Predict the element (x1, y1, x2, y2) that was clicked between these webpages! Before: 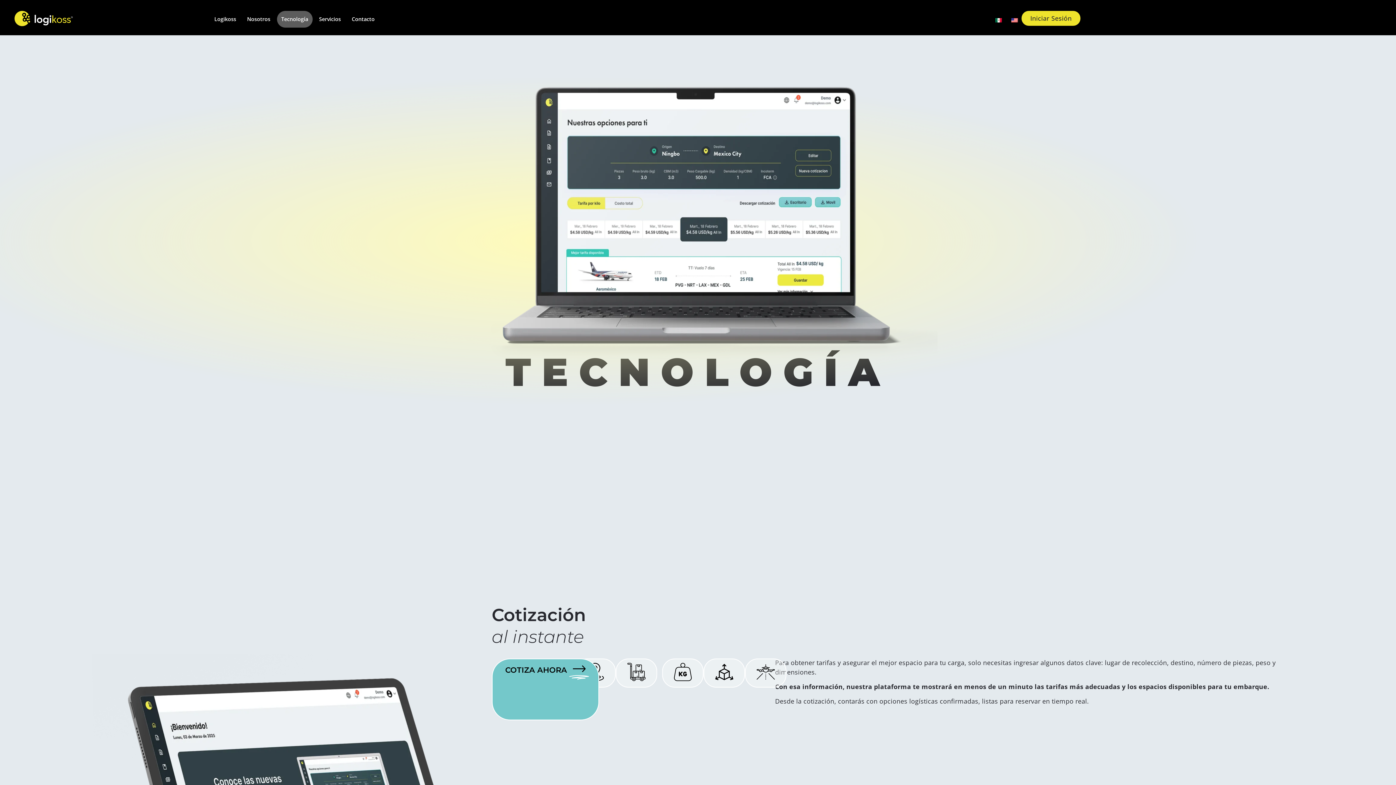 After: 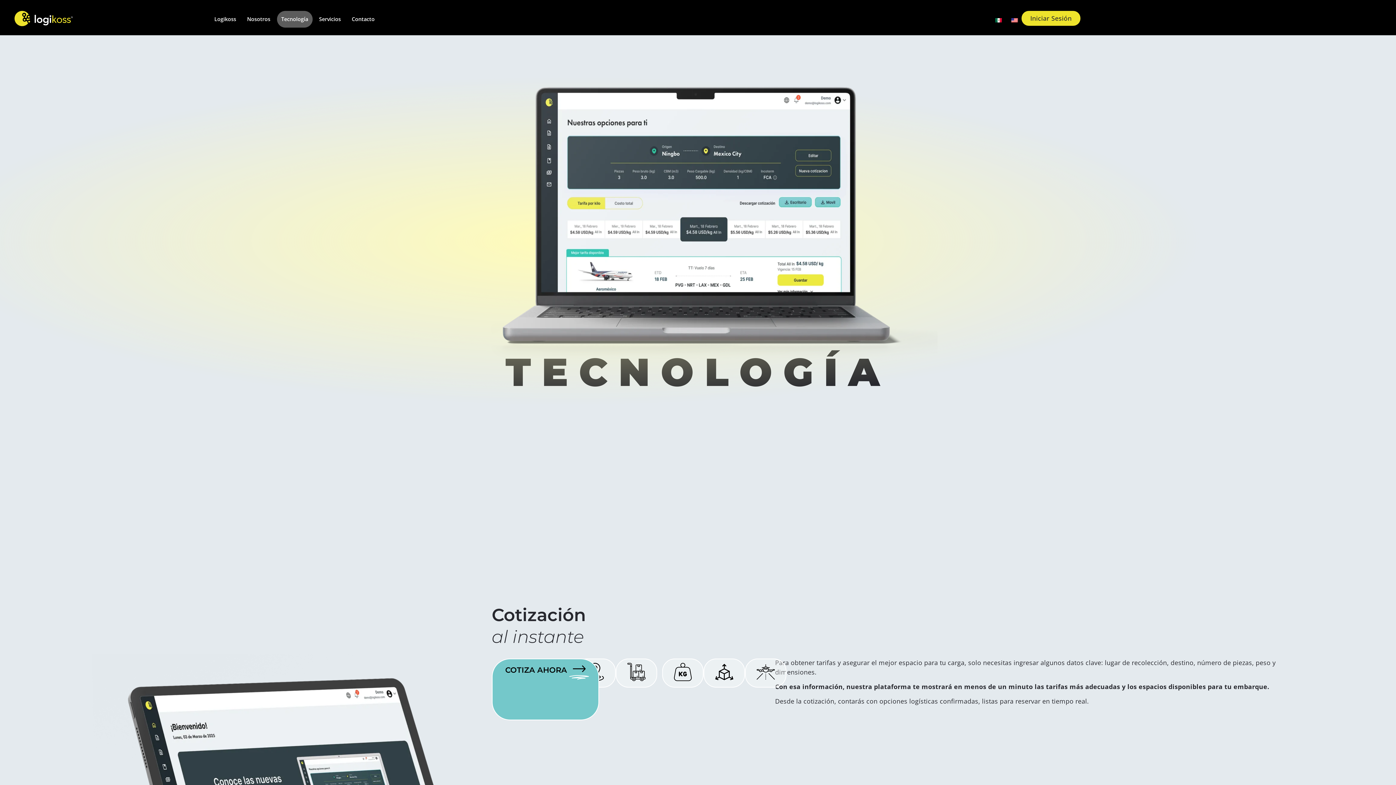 Action: label: Tecnología bbox: (276, 10, 312, 27)